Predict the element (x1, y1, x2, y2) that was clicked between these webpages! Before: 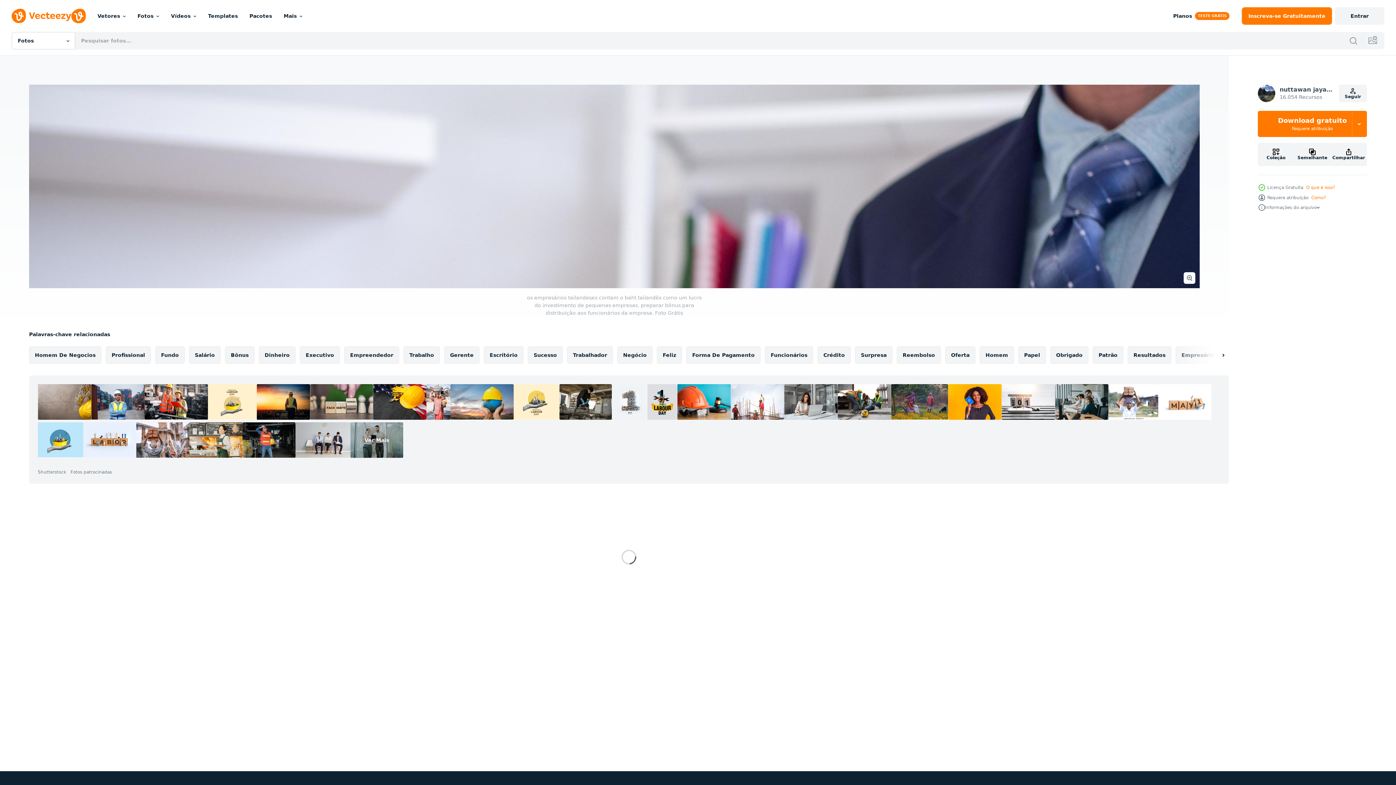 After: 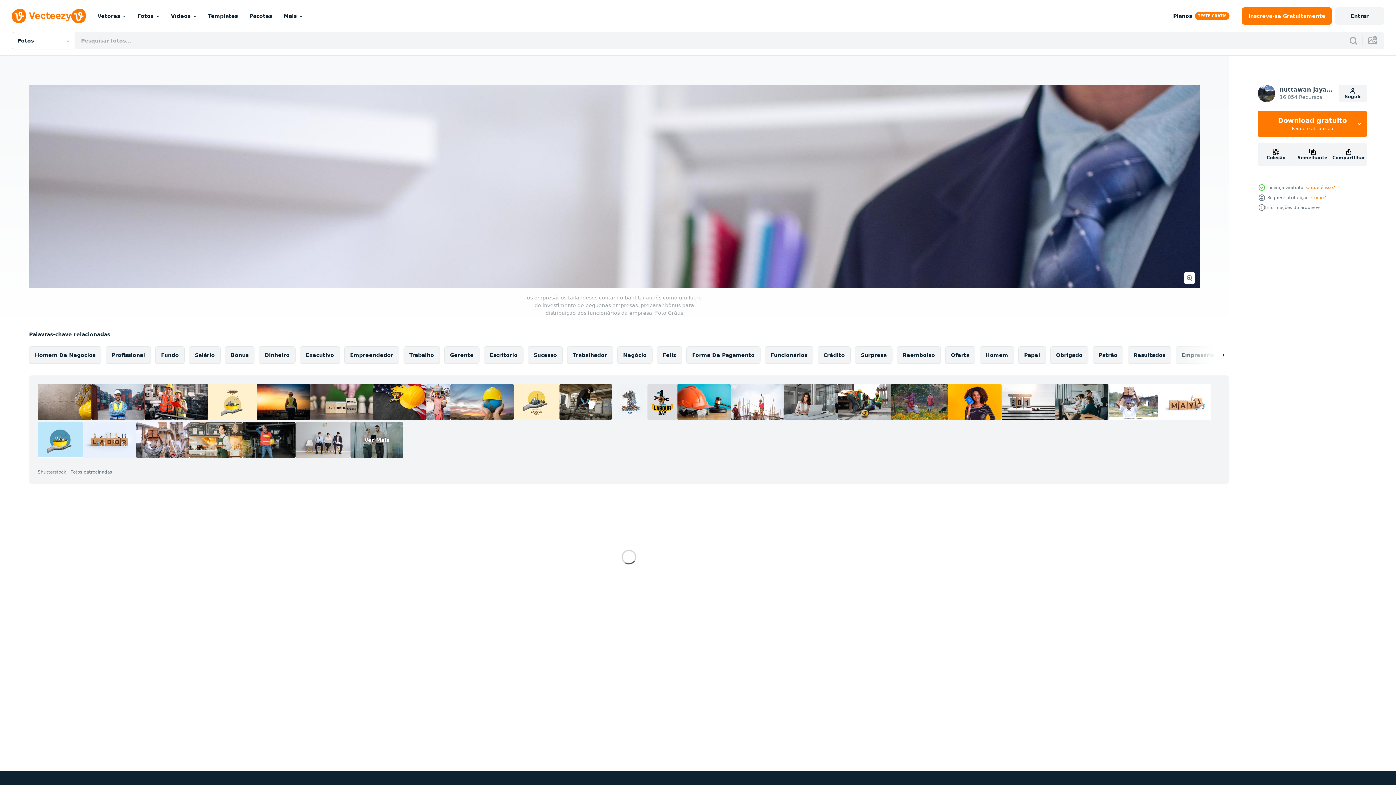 Action: bbox: (784, 384, 837, 420)